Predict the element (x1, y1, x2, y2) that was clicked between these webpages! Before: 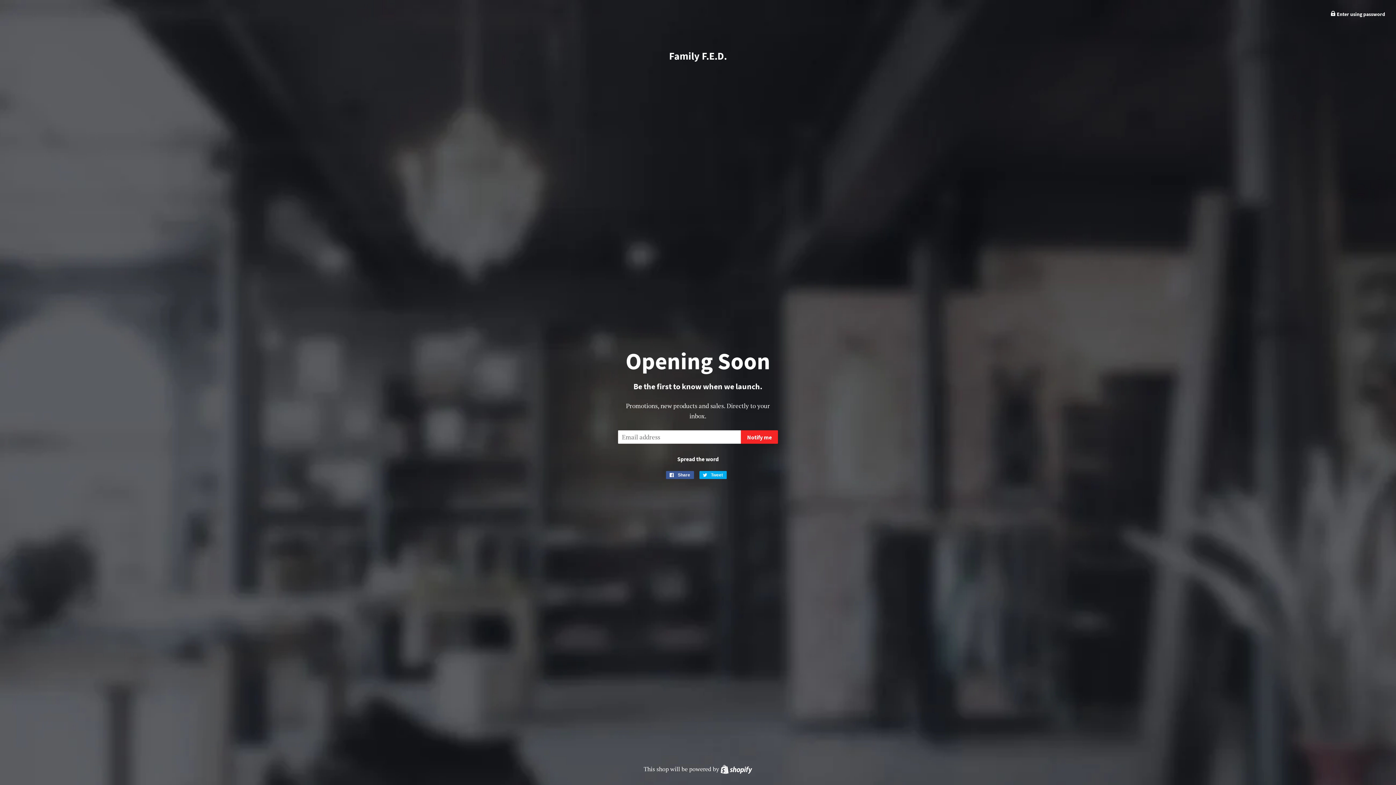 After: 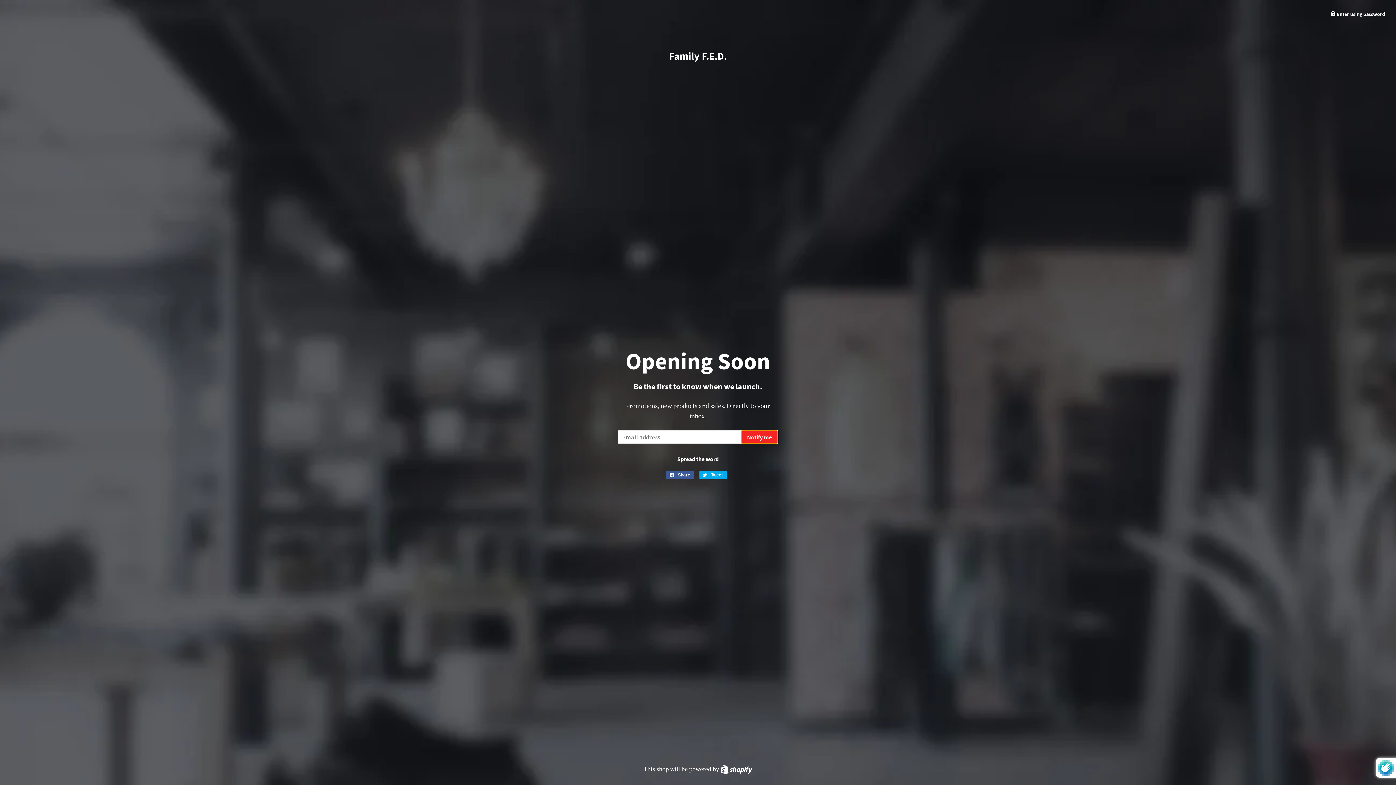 Action: bbox: (741, 430, 778, 444) label: Notify me